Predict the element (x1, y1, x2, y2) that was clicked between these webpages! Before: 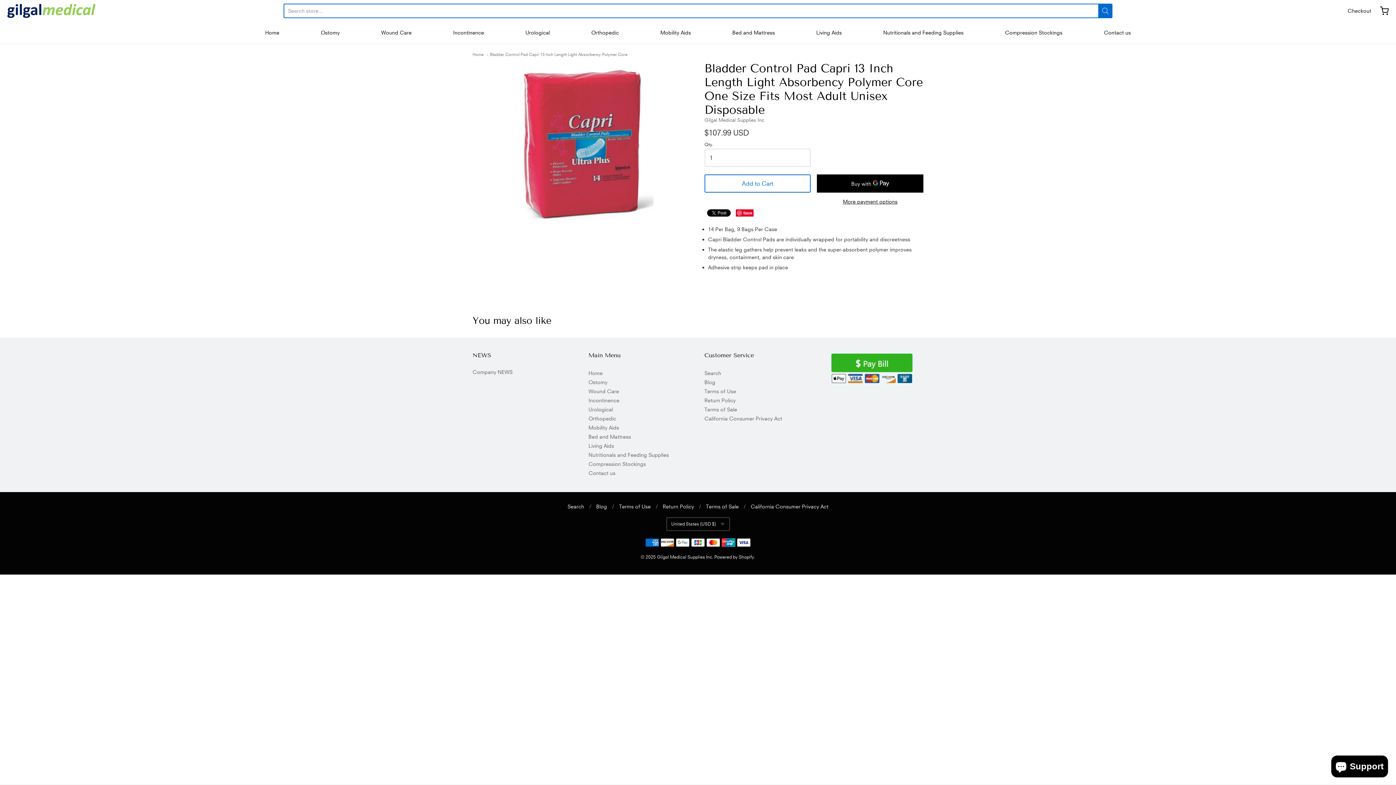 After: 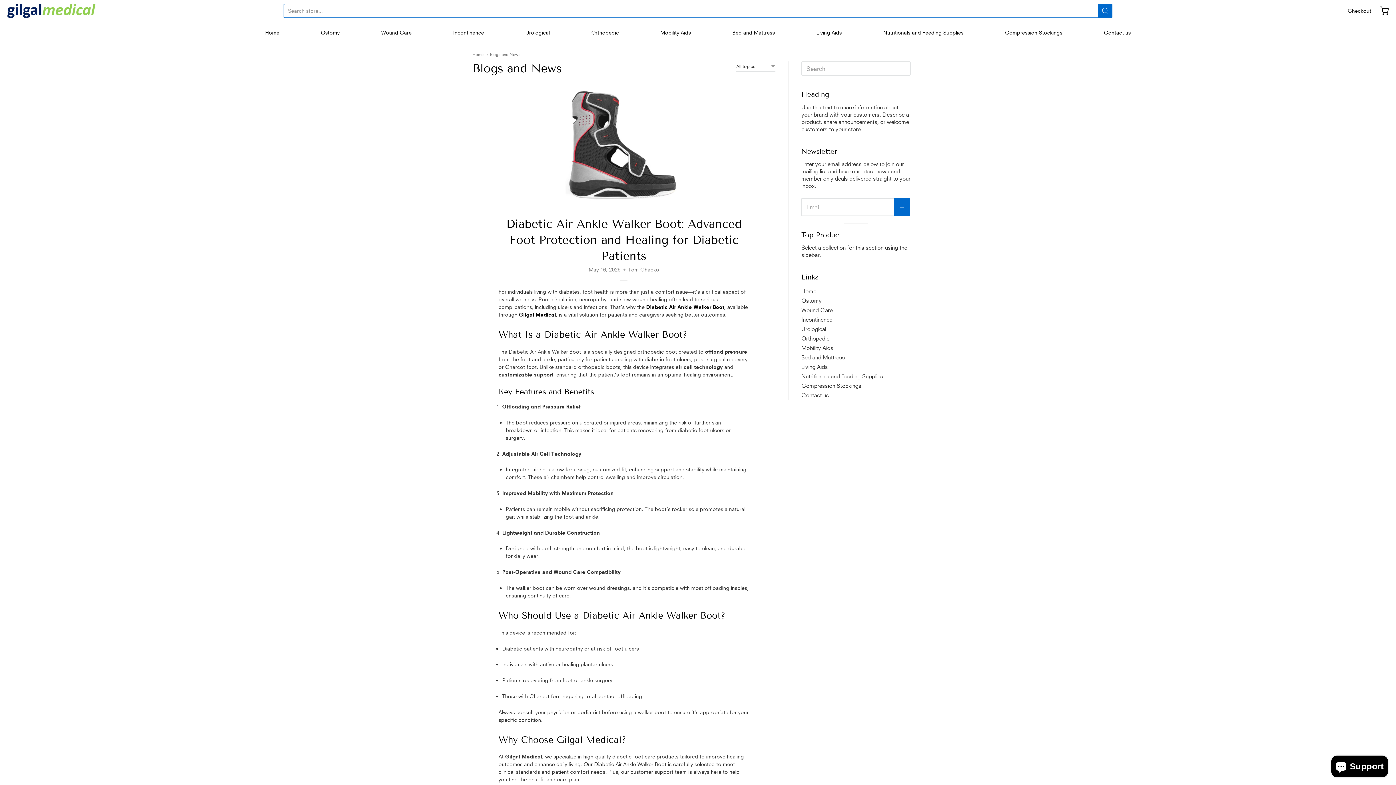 Action: bbox: (596, 503, 607, 509) label: Blog